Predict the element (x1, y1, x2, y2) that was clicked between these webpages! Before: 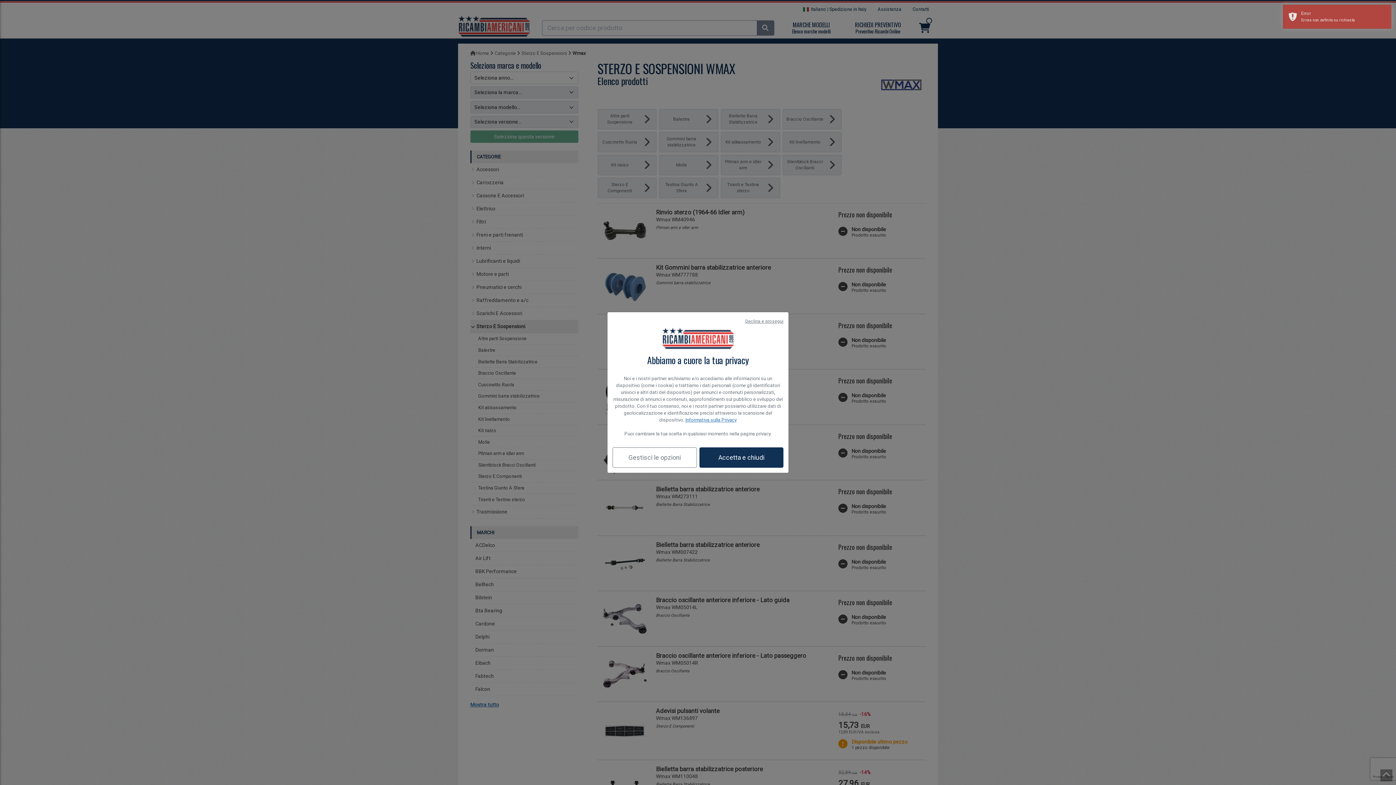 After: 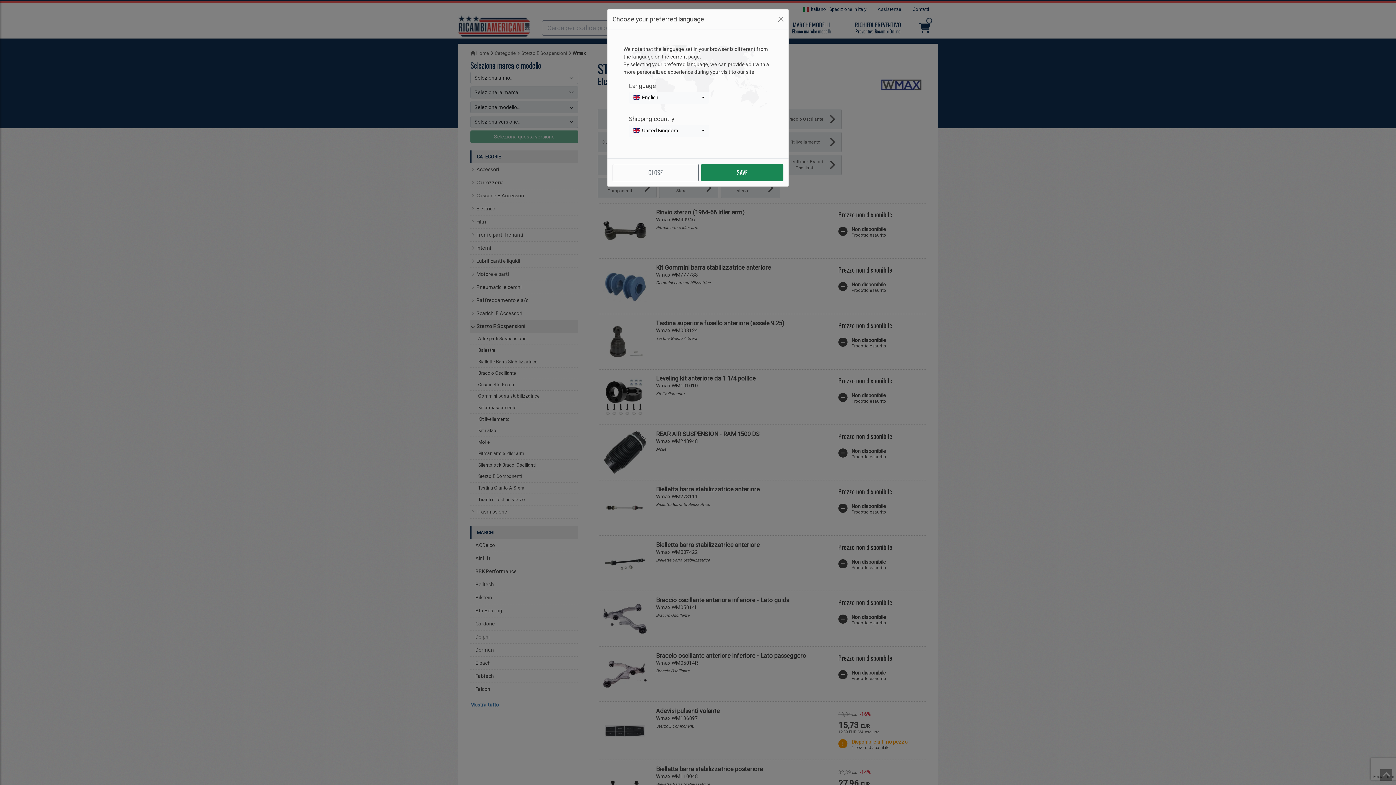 Action: bbox: (699, 447, 783, 468) label: Accetta e chiudi